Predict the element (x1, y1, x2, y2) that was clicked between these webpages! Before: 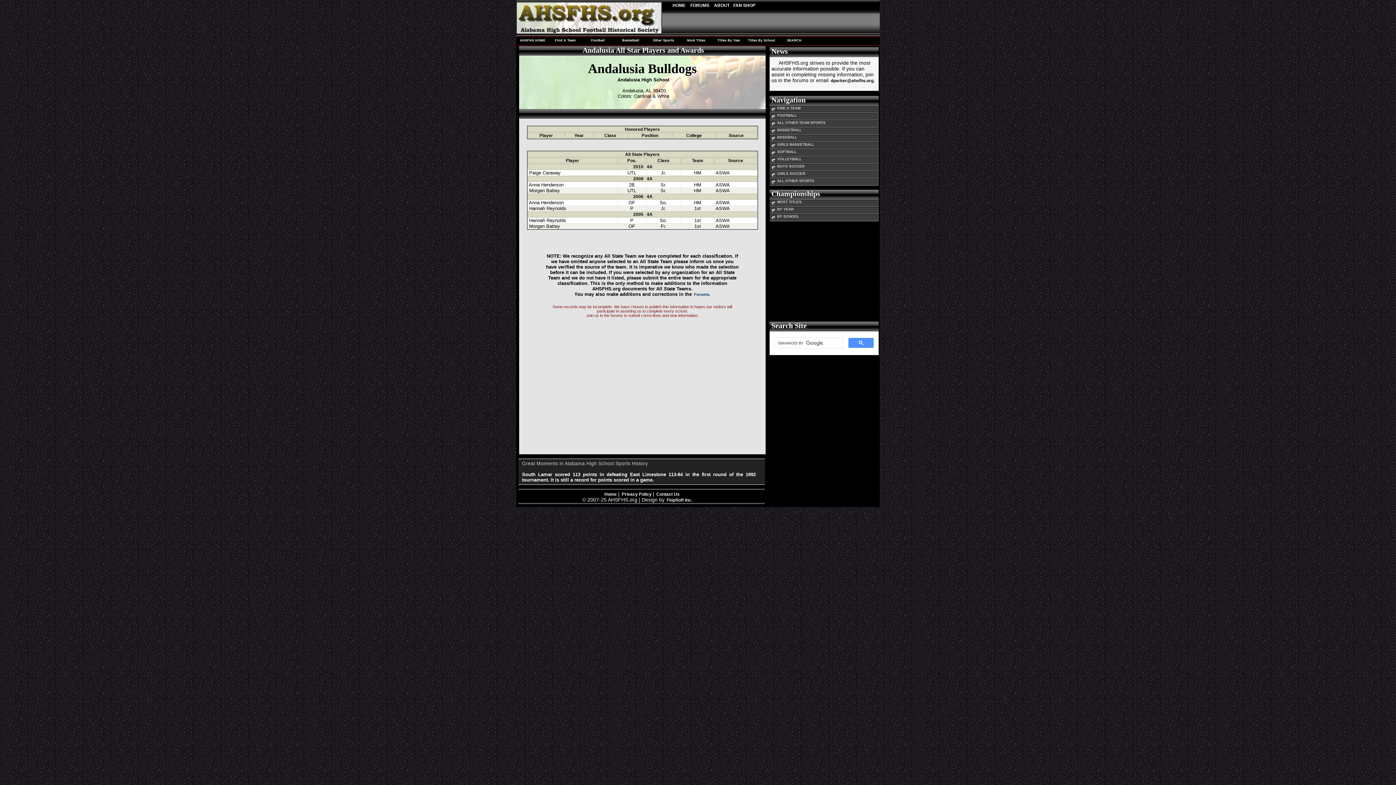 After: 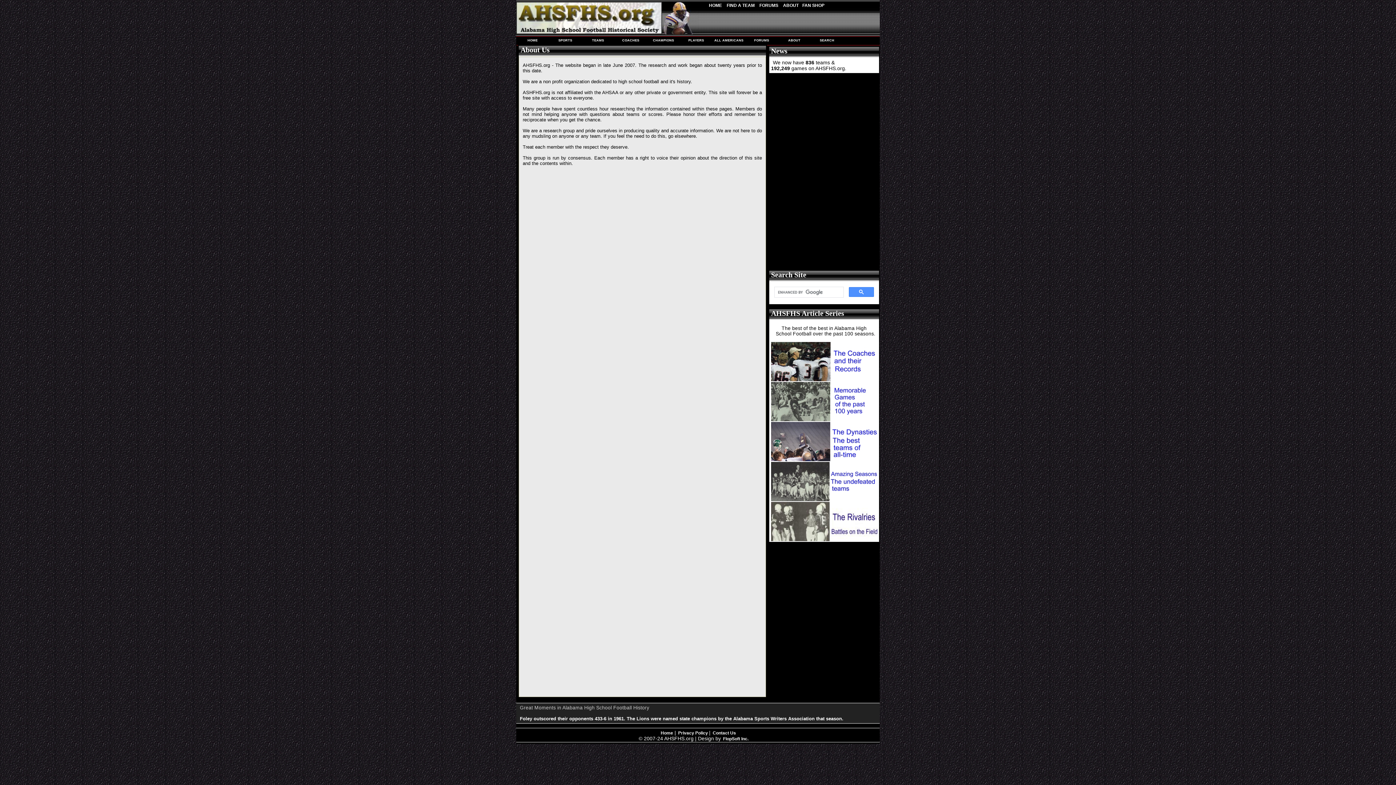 Action: bbox: (712, 2, 731, 8) label: ABOUT